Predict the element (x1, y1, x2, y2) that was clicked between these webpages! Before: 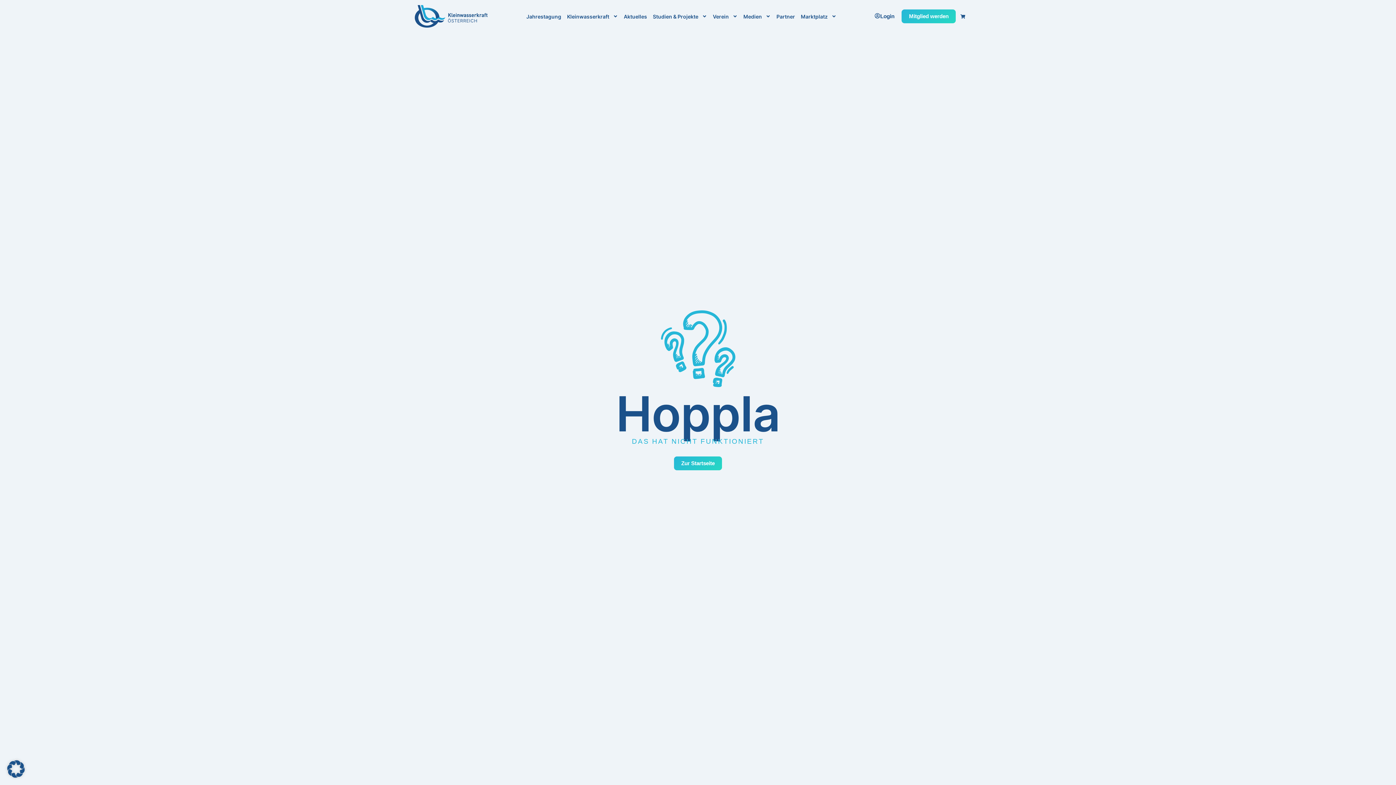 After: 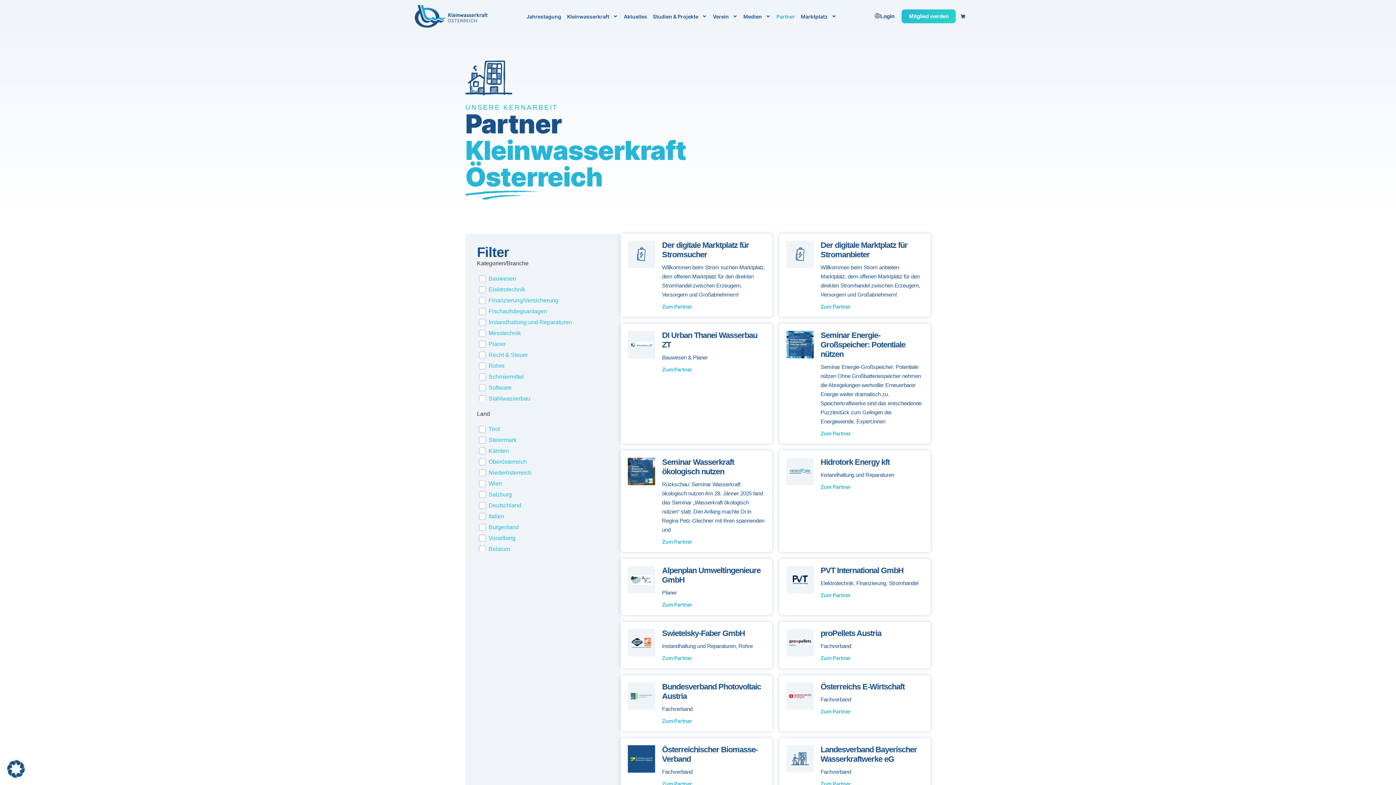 Action: label: Partner bbox: (773, 6, 798, 26)